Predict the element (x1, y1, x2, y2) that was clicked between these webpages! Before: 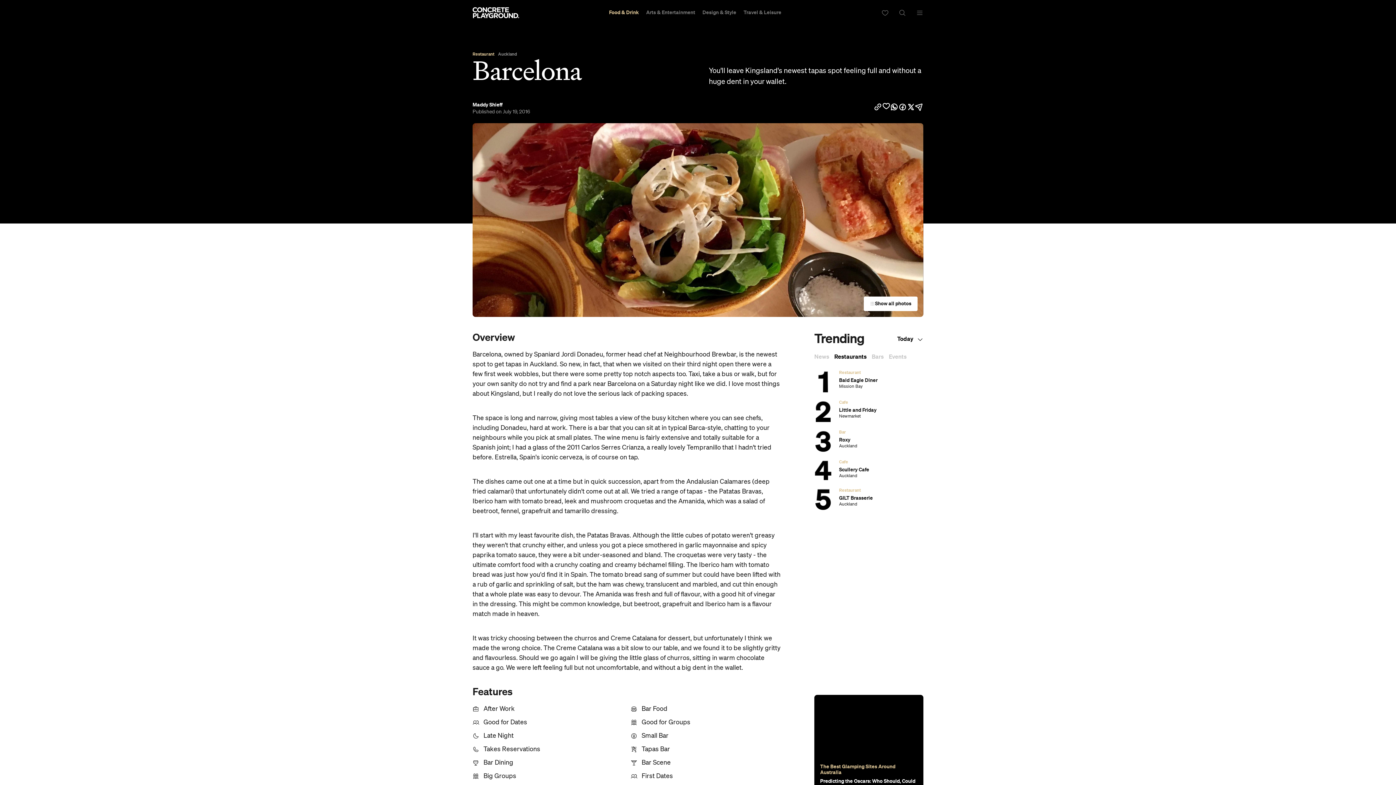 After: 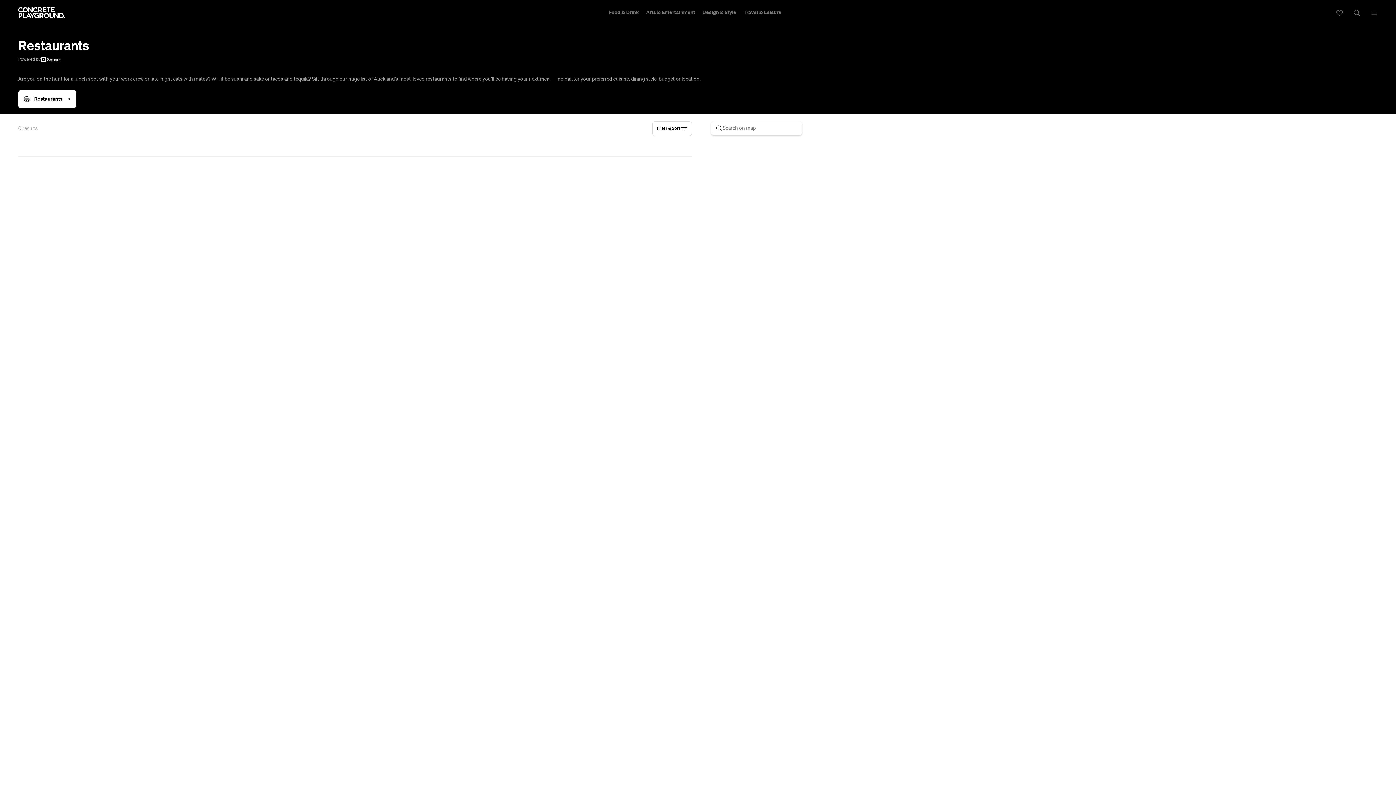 Action: label: Auckland bbox: (498, 172, 517, 176)